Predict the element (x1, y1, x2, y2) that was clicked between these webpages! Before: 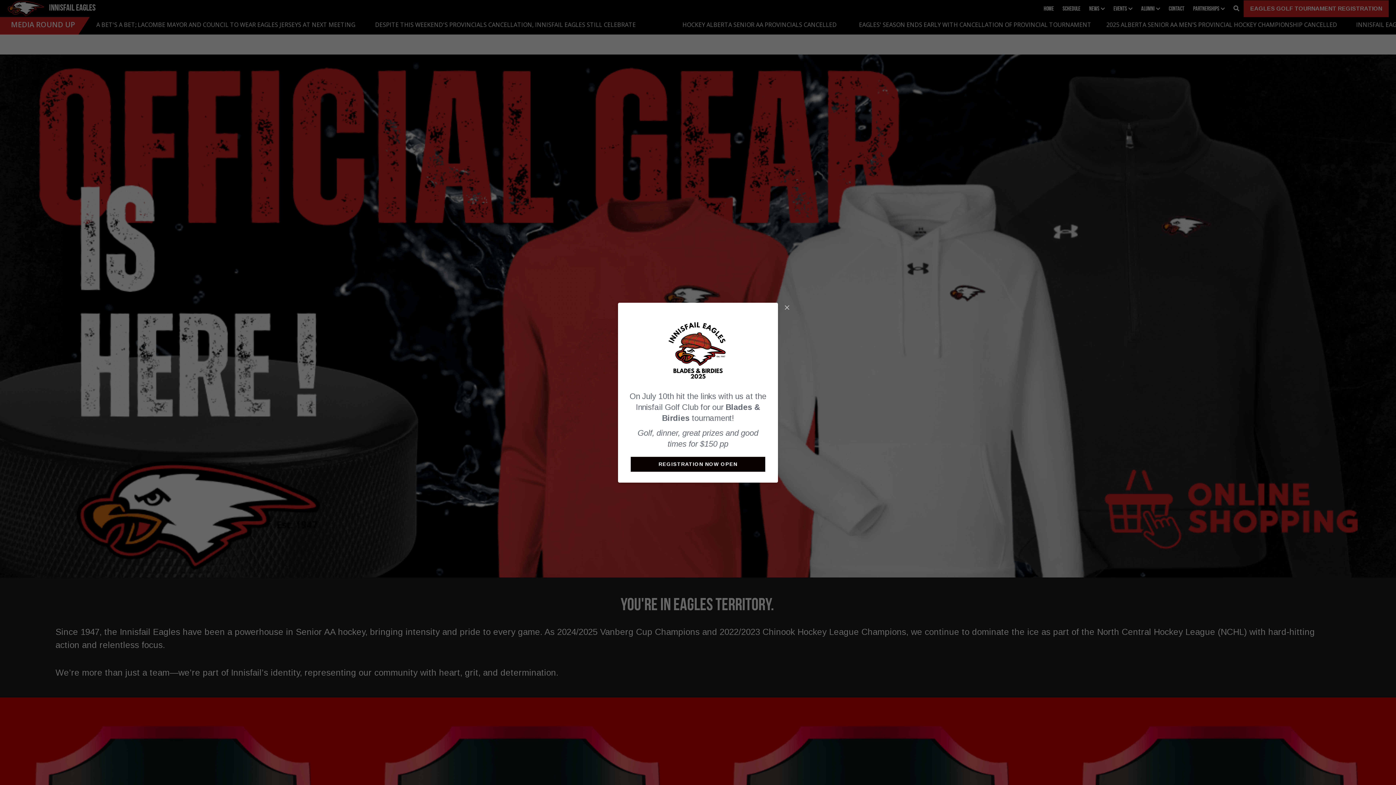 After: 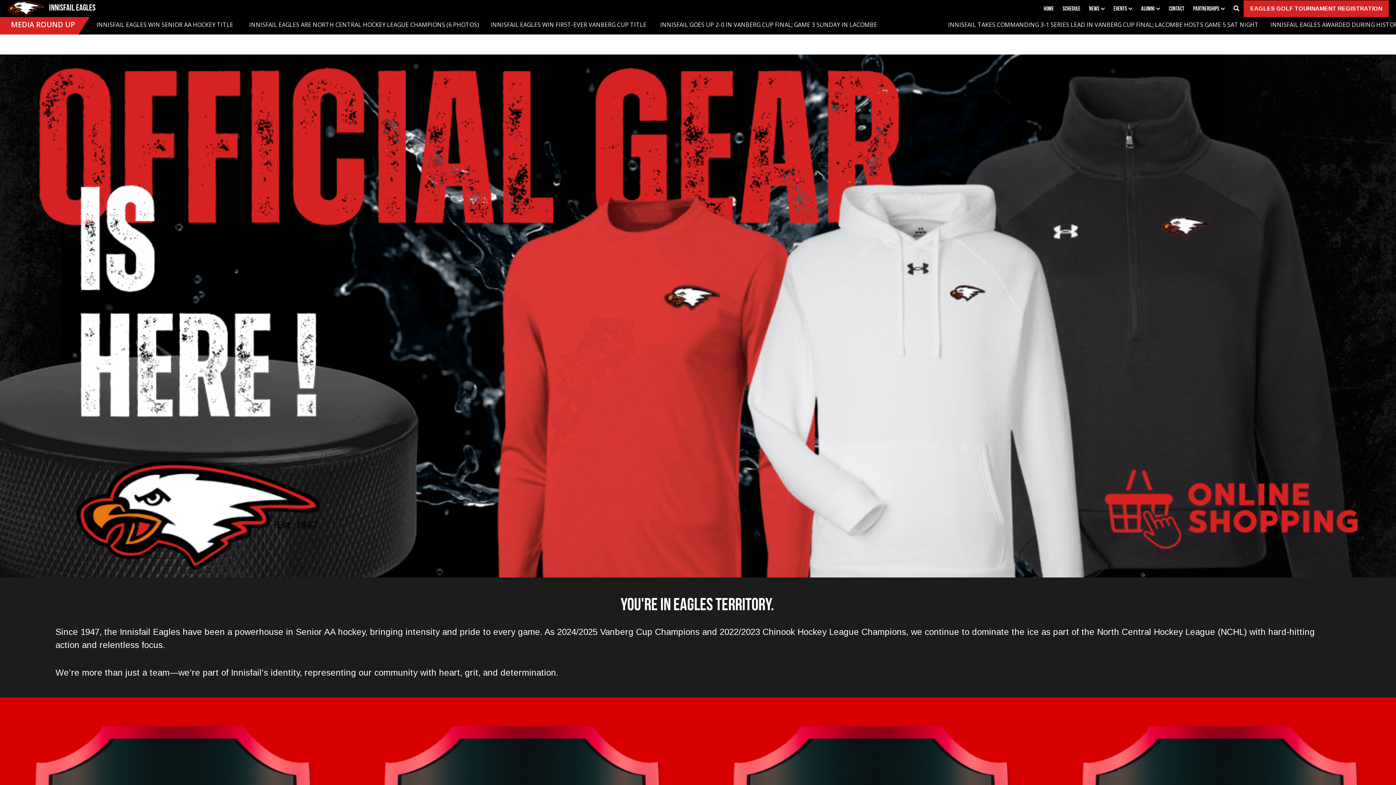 Action: label: Close bbox: (781, 302, 792, 313)